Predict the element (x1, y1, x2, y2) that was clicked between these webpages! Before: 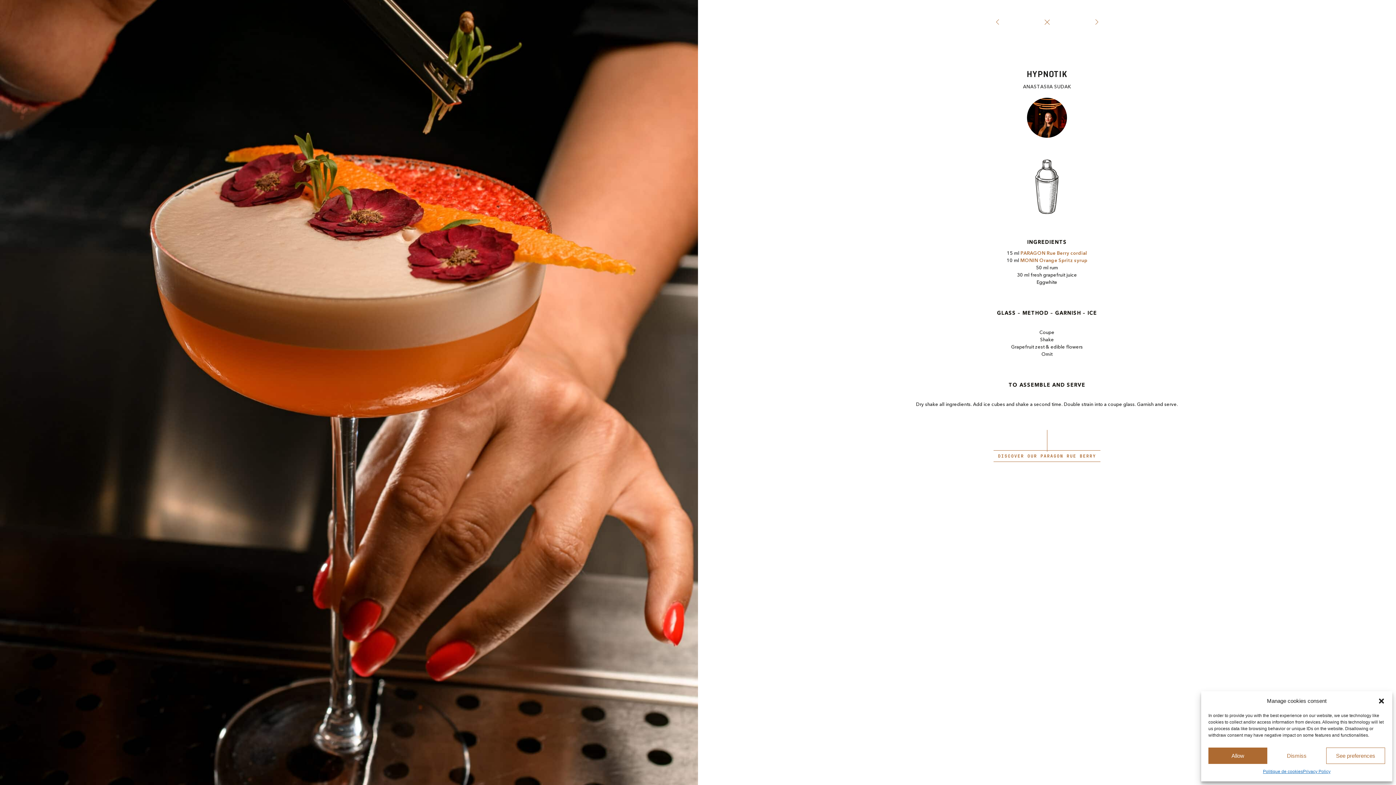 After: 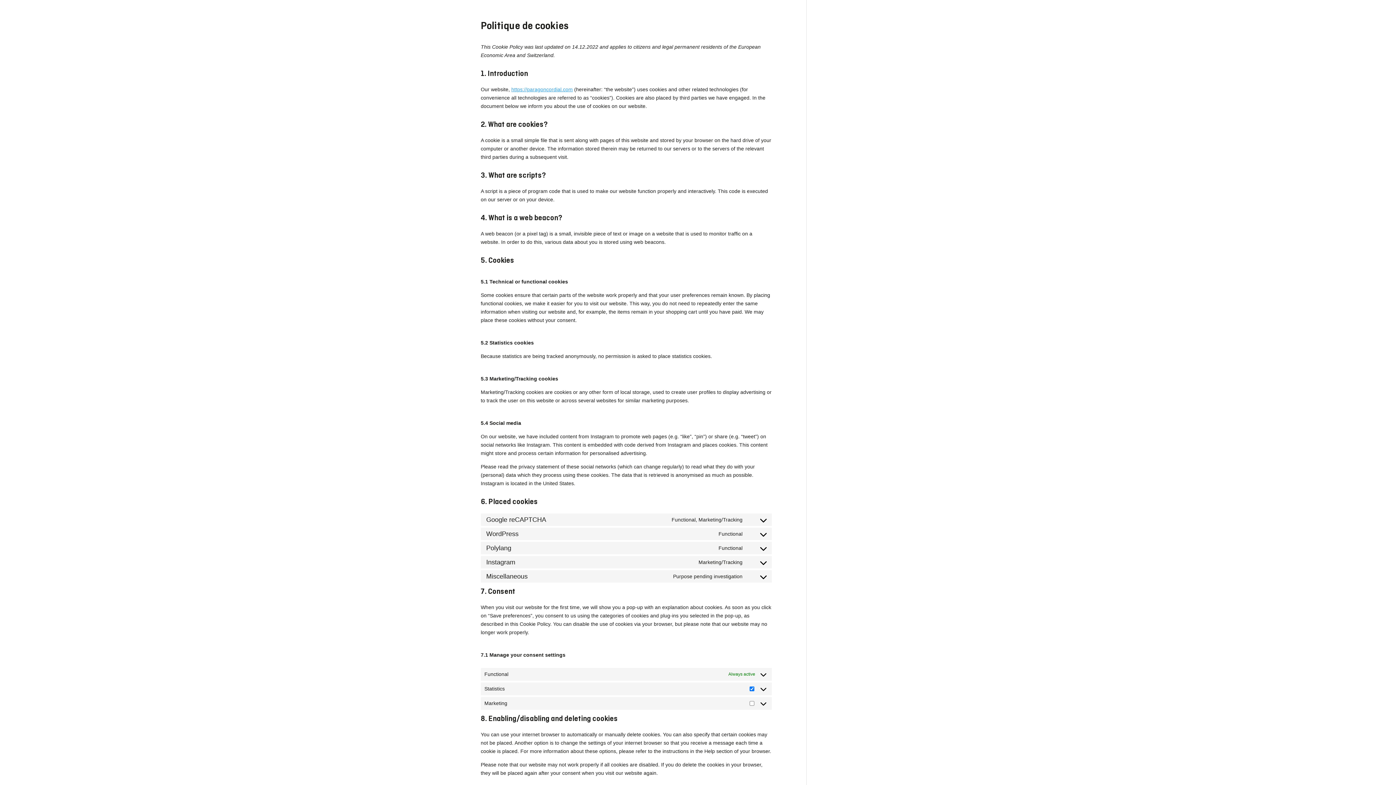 Action: label: Politique de cookies bbox: (1263, 768, 1303, 776)